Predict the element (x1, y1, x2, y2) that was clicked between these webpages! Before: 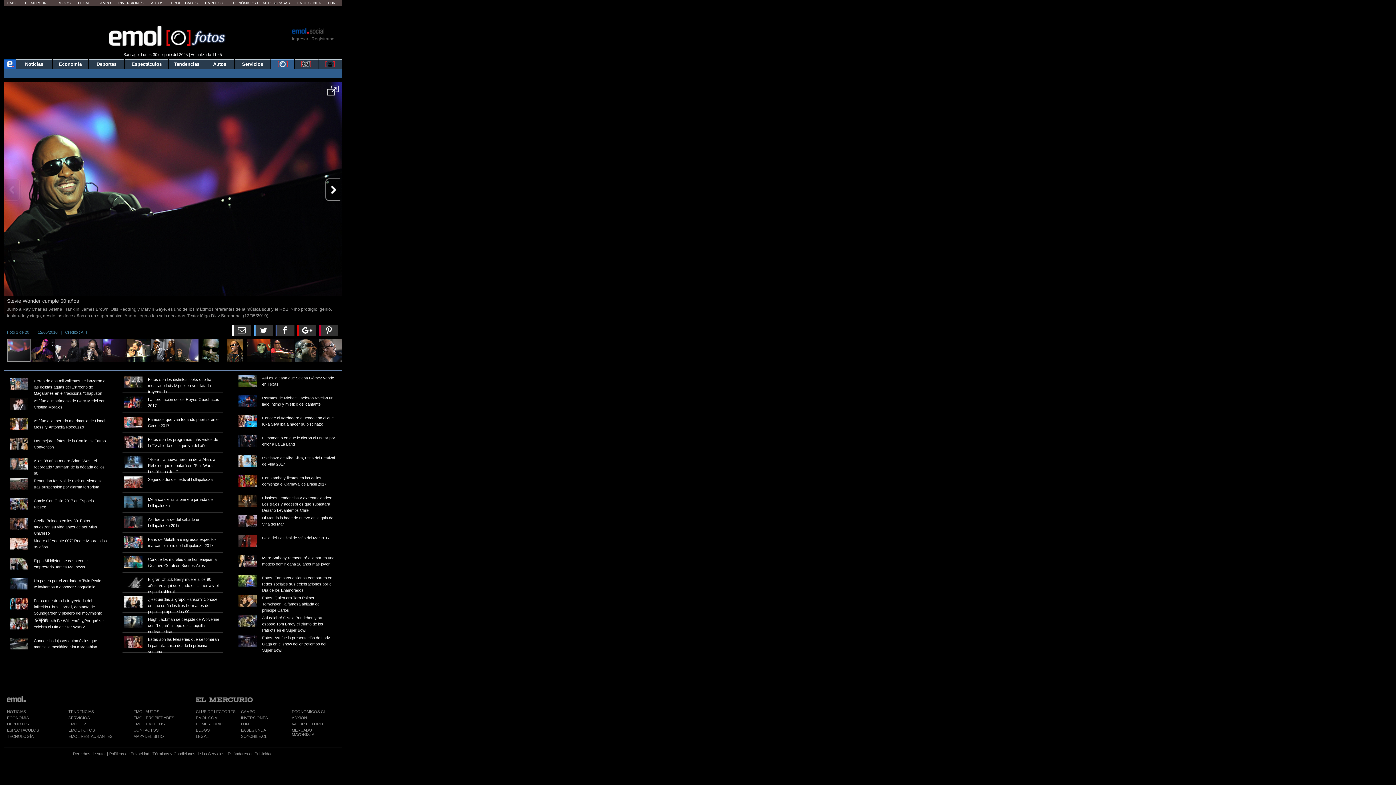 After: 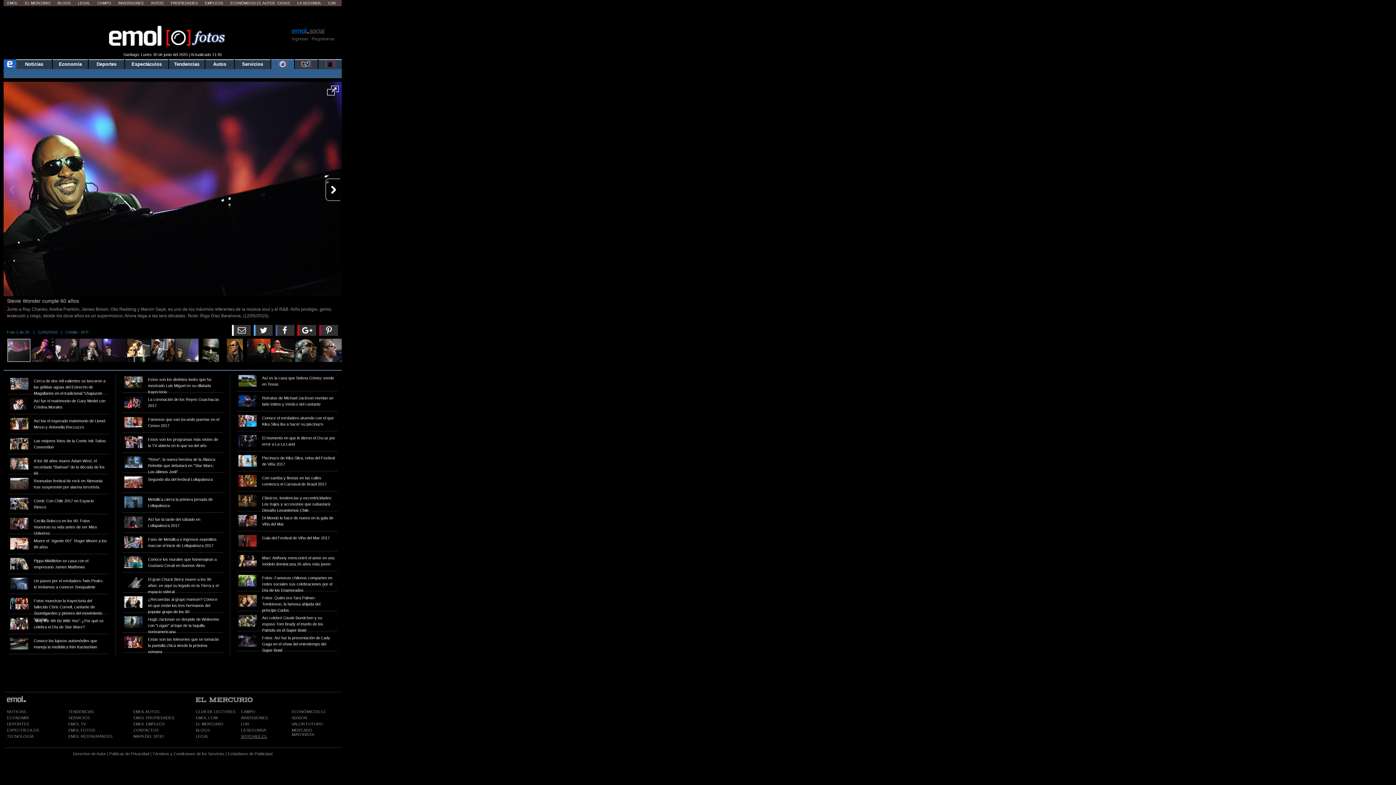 Action: bbox: (240, 734, 267, 739) label: SOYCHILE.CL